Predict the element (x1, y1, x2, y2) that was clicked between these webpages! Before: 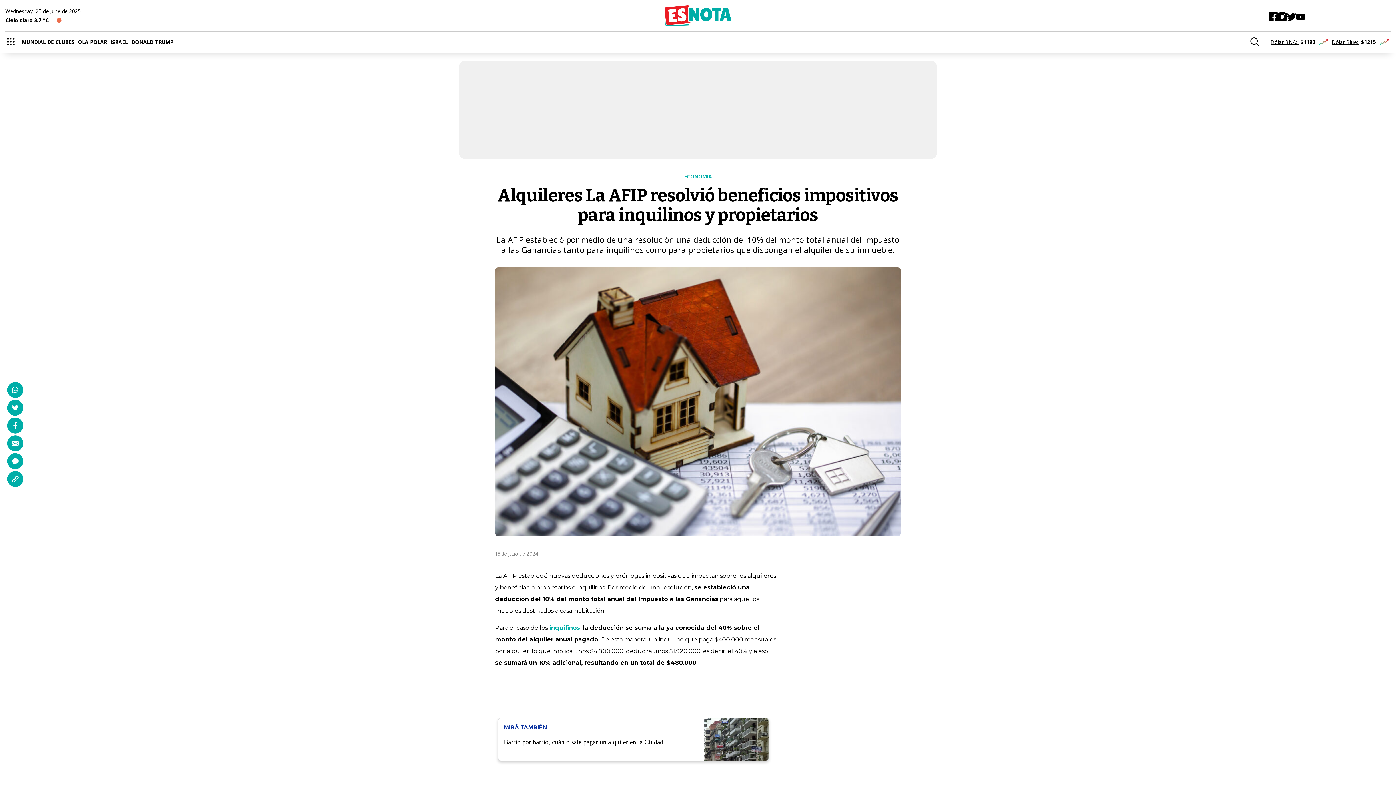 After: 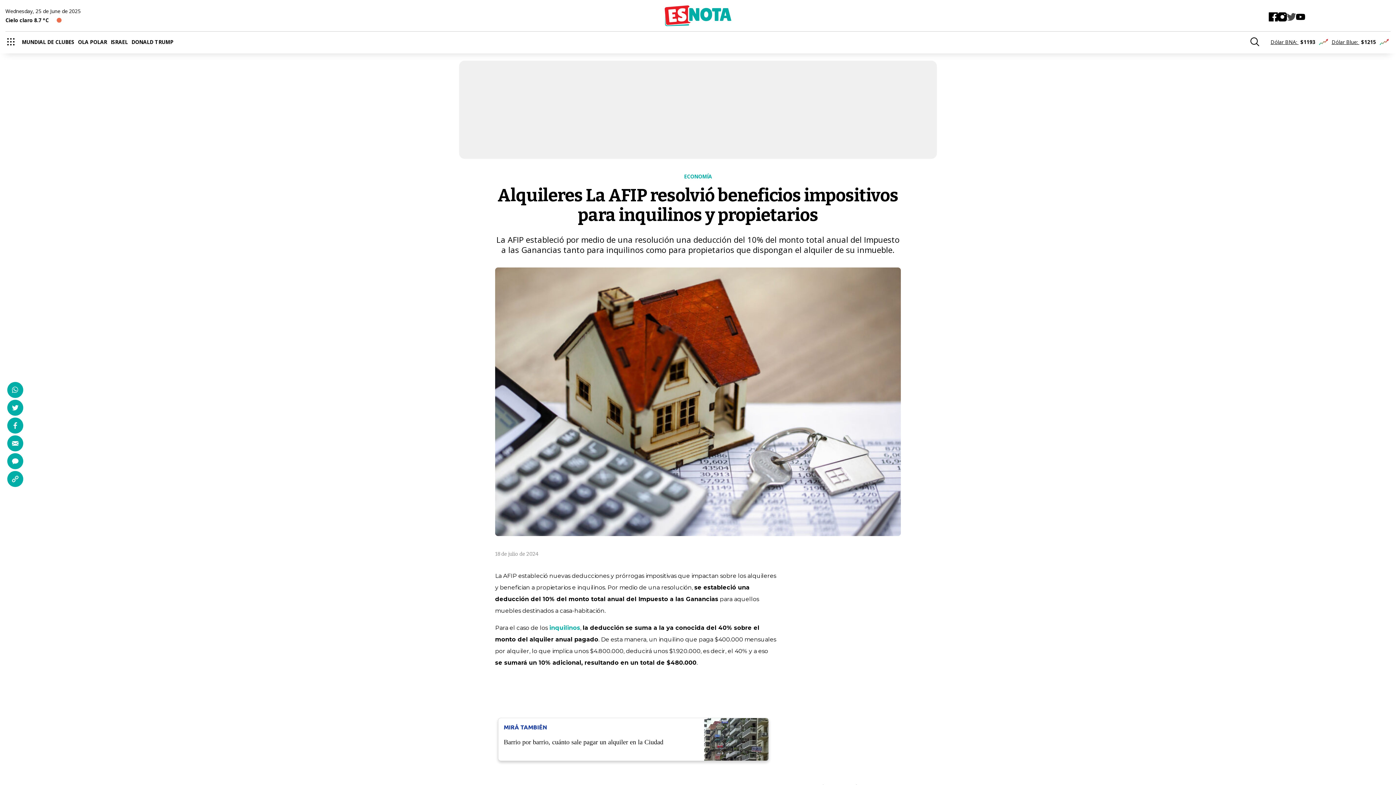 Action: bbox: (1287, 12, 1296, 21) label: Twitter